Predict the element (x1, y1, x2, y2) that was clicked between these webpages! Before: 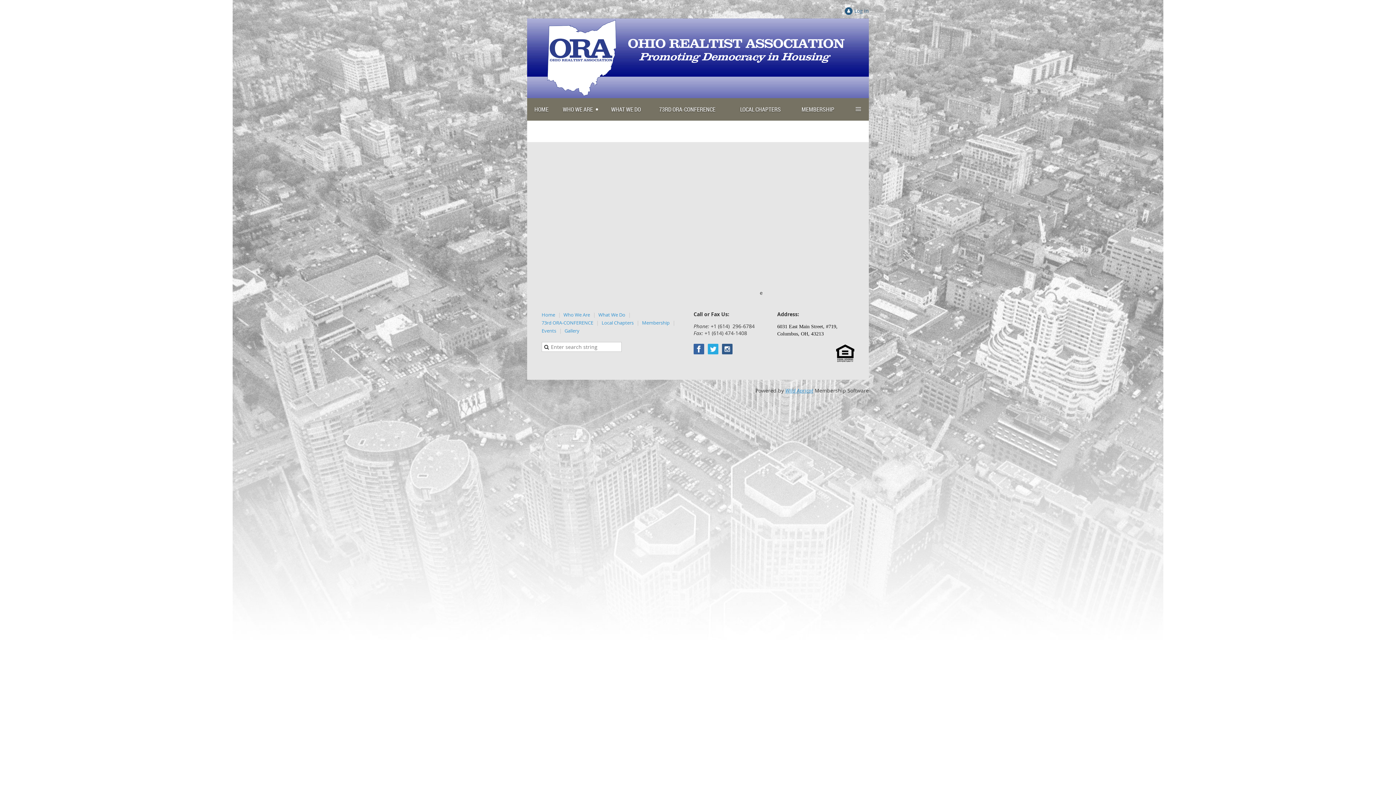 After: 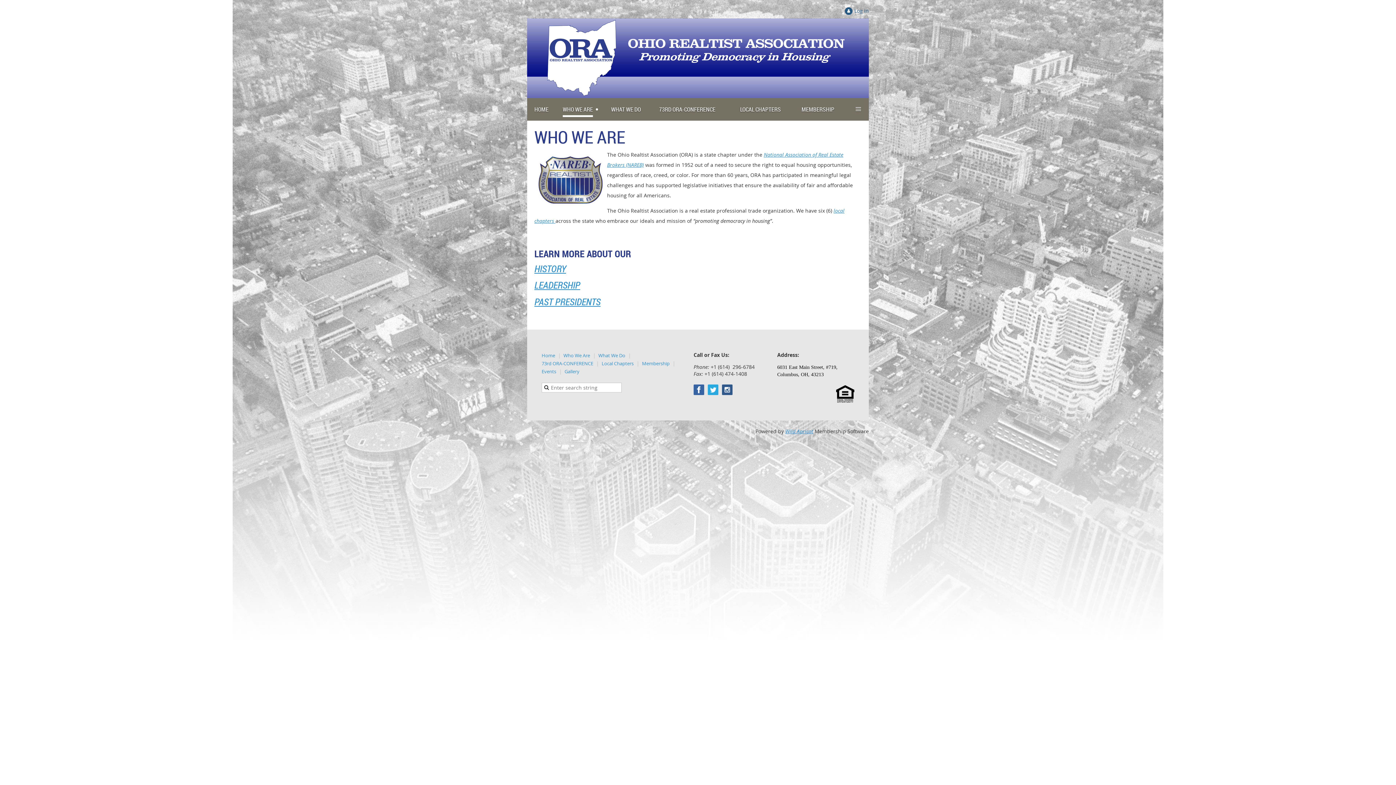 Action: label: WHO WE ARE bbox: (562, 103, 601, 115)